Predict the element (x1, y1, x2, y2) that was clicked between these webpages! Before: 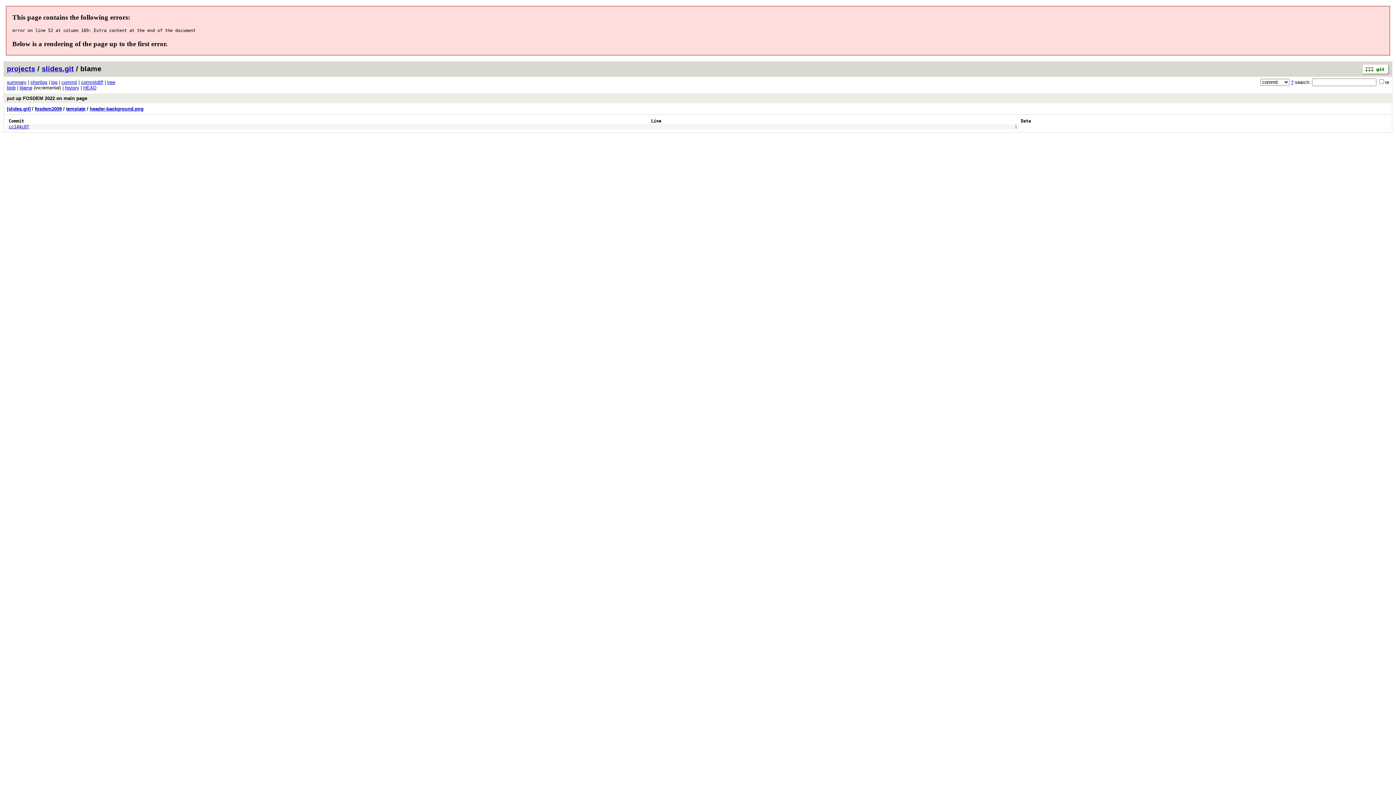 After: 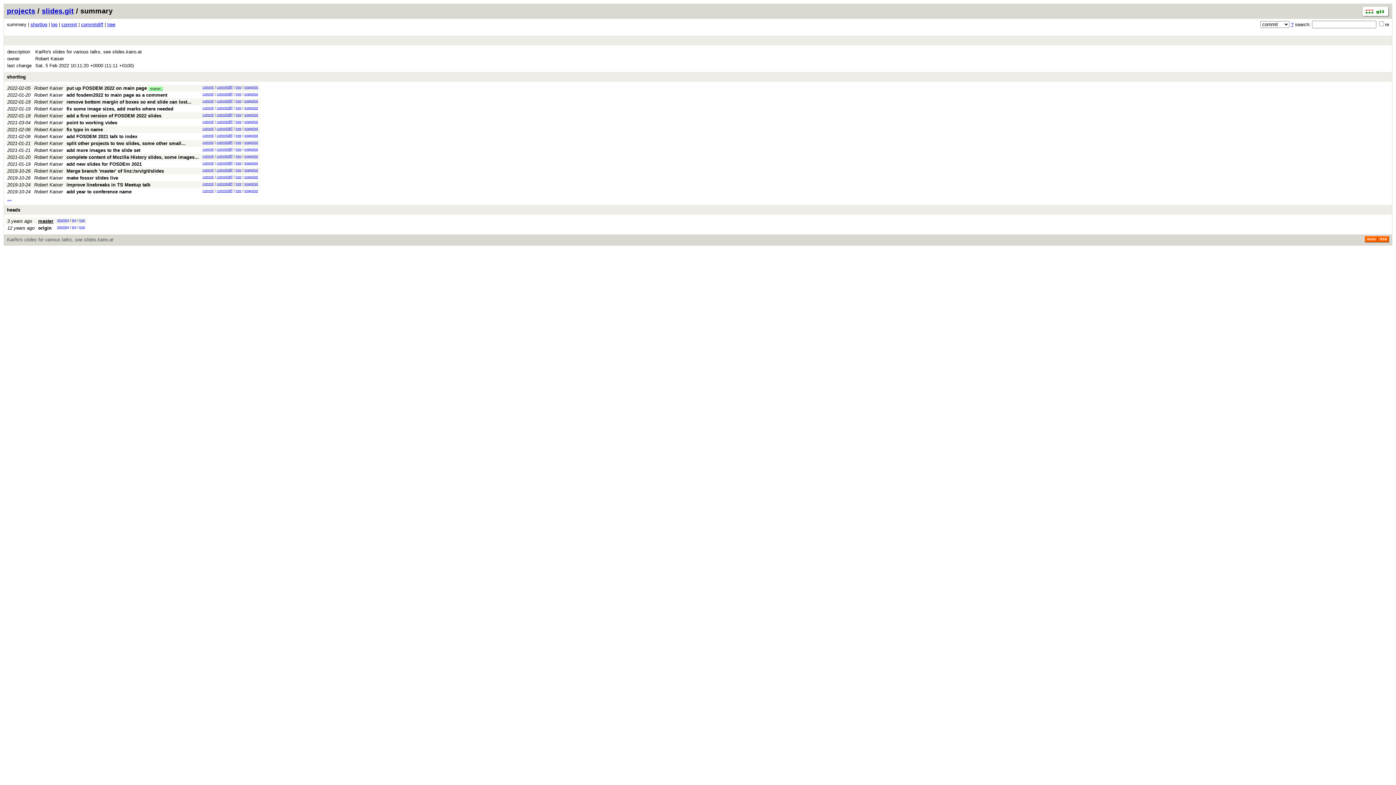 Action: bbox: (6, 79, 26, 85) label: summary